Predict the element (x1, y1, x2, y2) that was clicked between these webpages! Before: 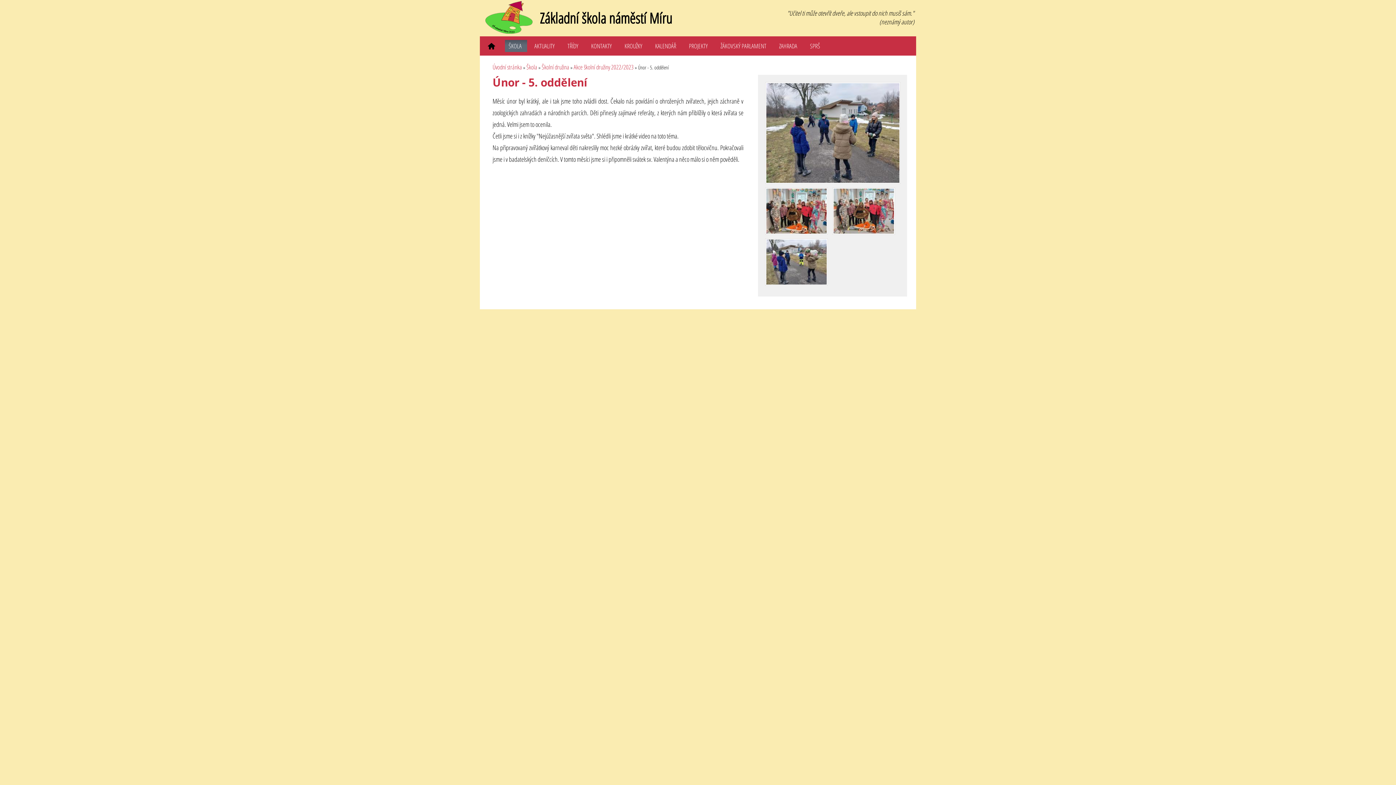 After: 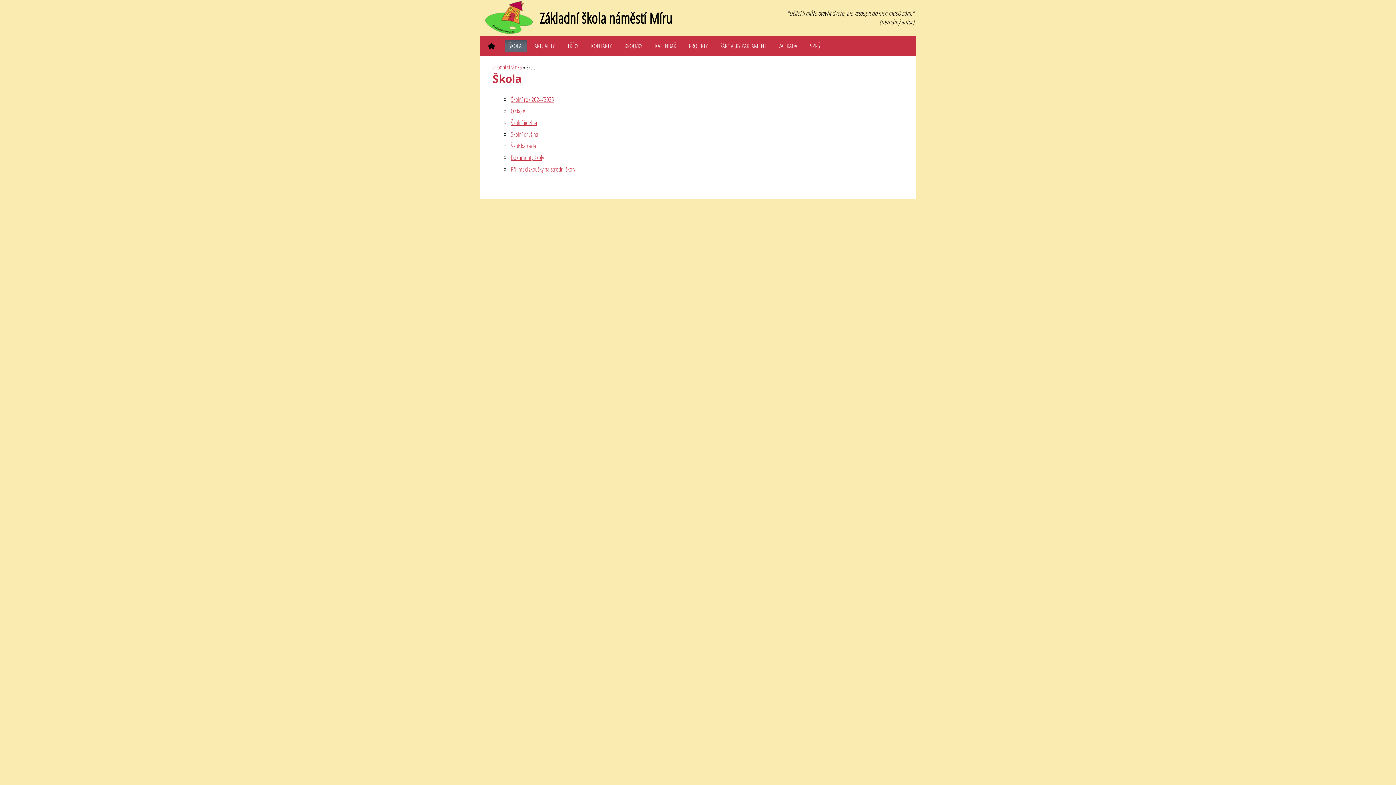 Action: bbox: (526, 62, 537, 71) label: Škola